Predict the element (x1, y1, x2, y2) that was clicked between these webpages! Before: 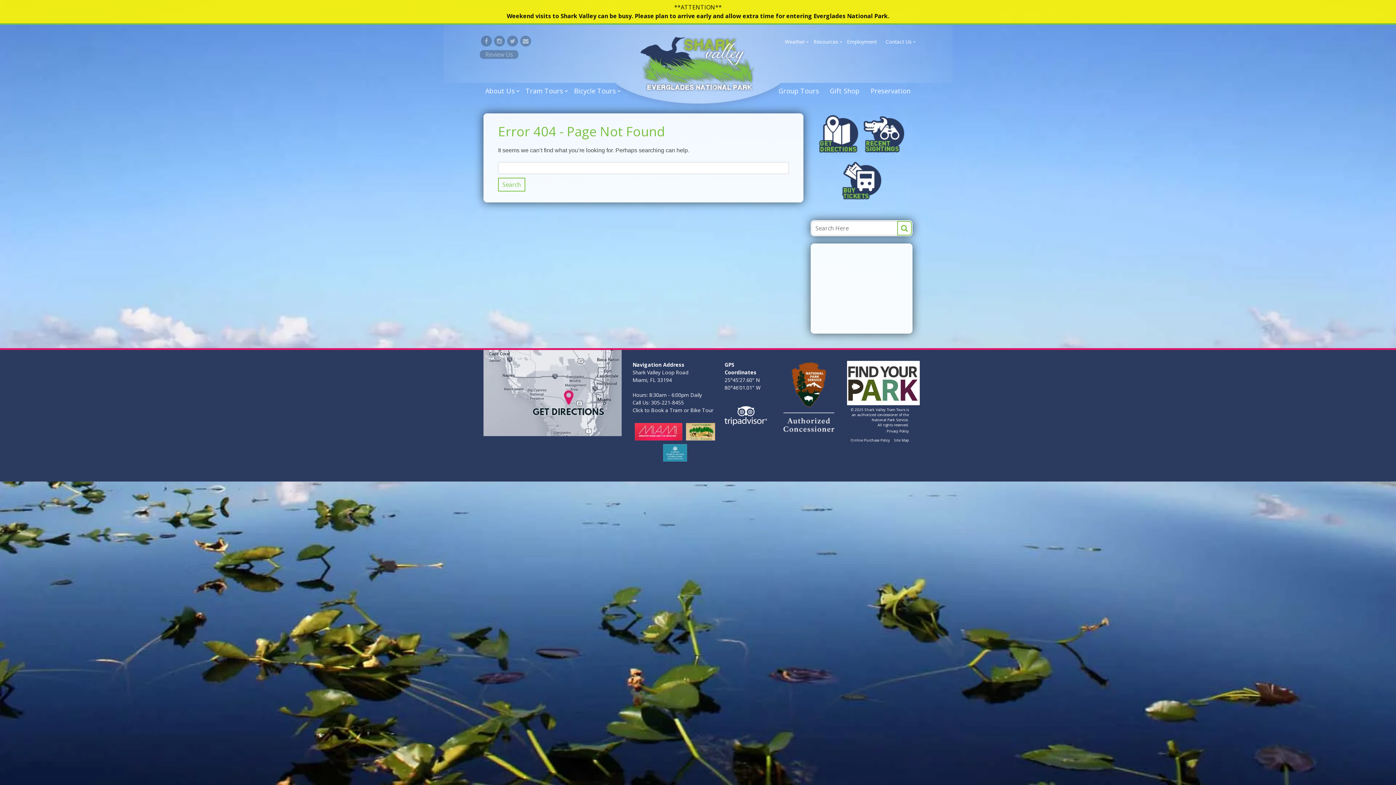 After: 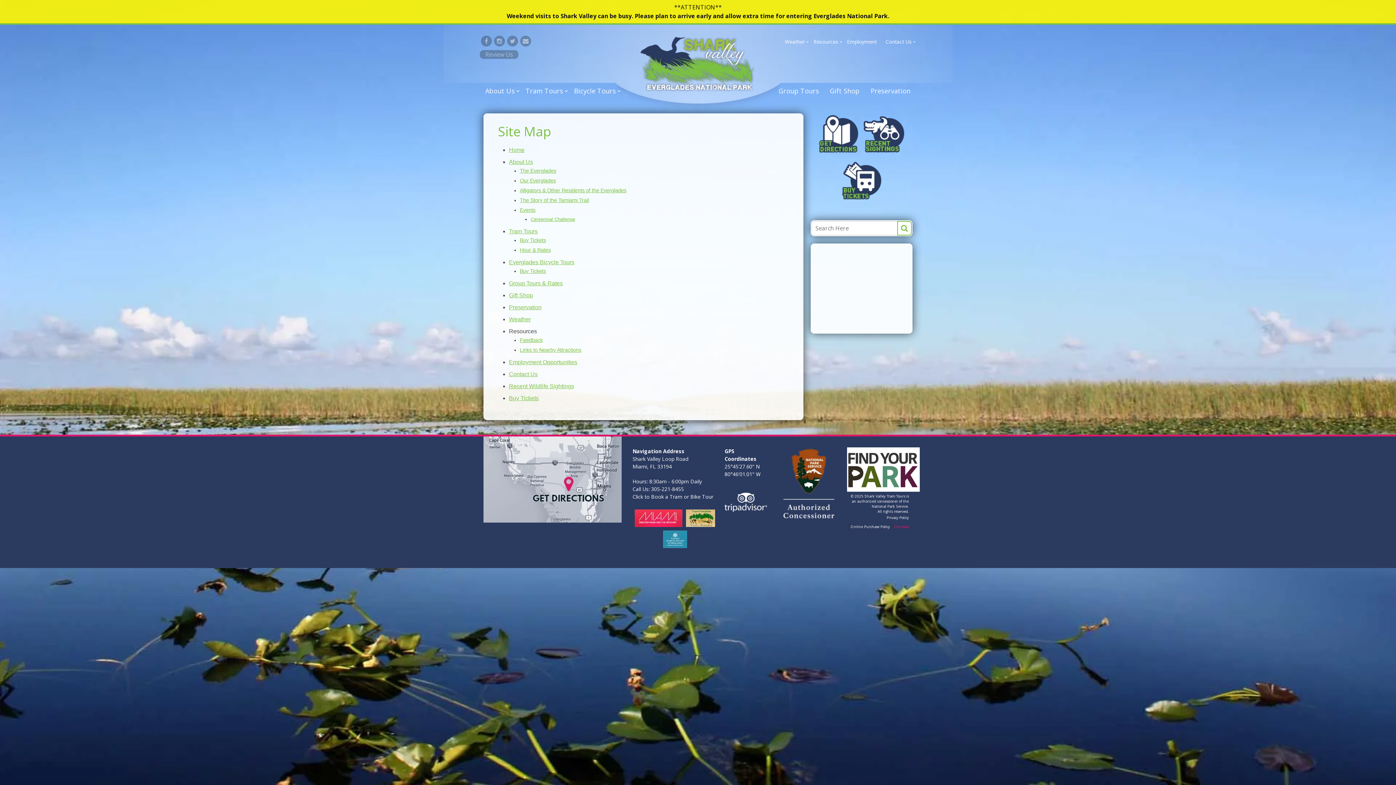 Action: bbox: (891, 436, 910, 444) label: Site Map